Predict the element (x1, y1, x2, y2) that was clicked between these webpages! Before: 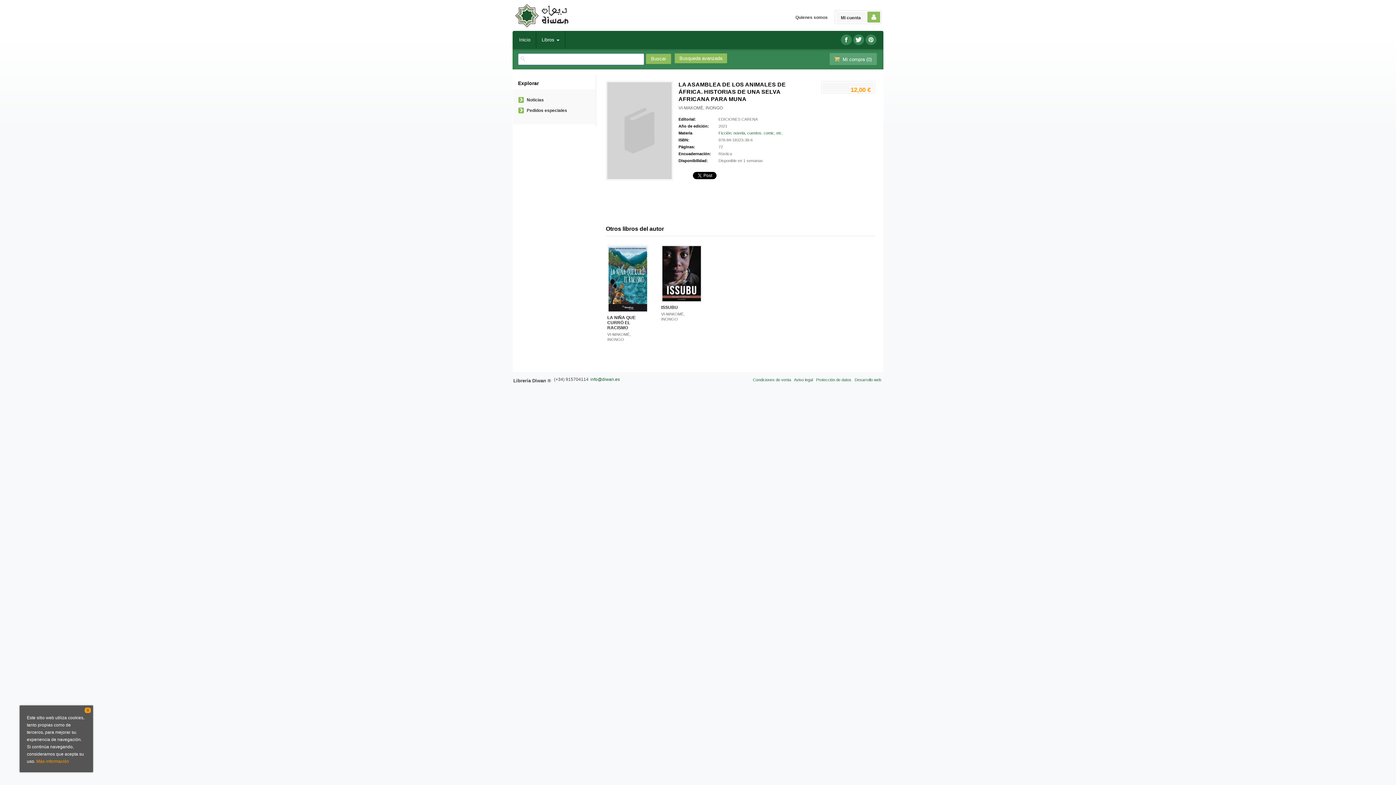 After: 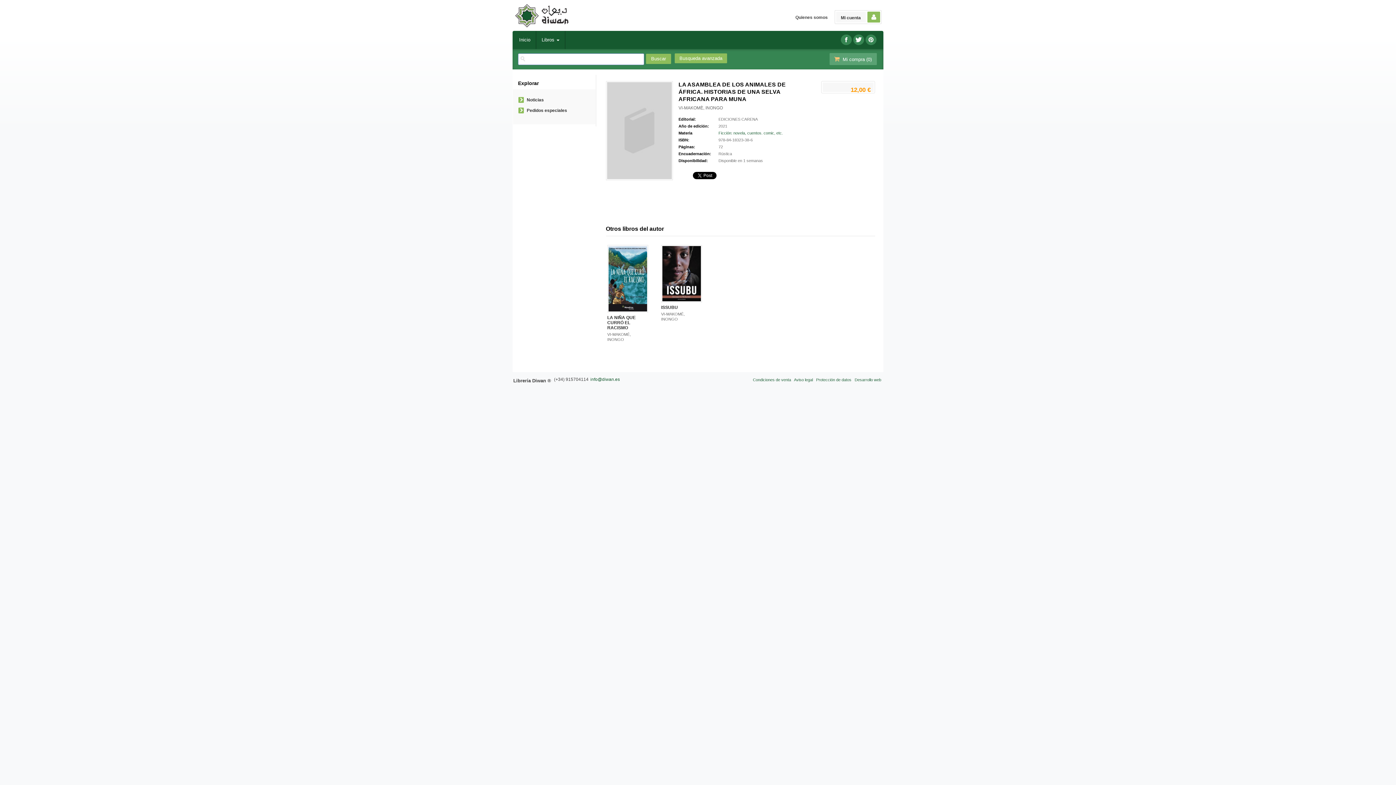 Action: bbox: (84, 708, 90, 713) label: X